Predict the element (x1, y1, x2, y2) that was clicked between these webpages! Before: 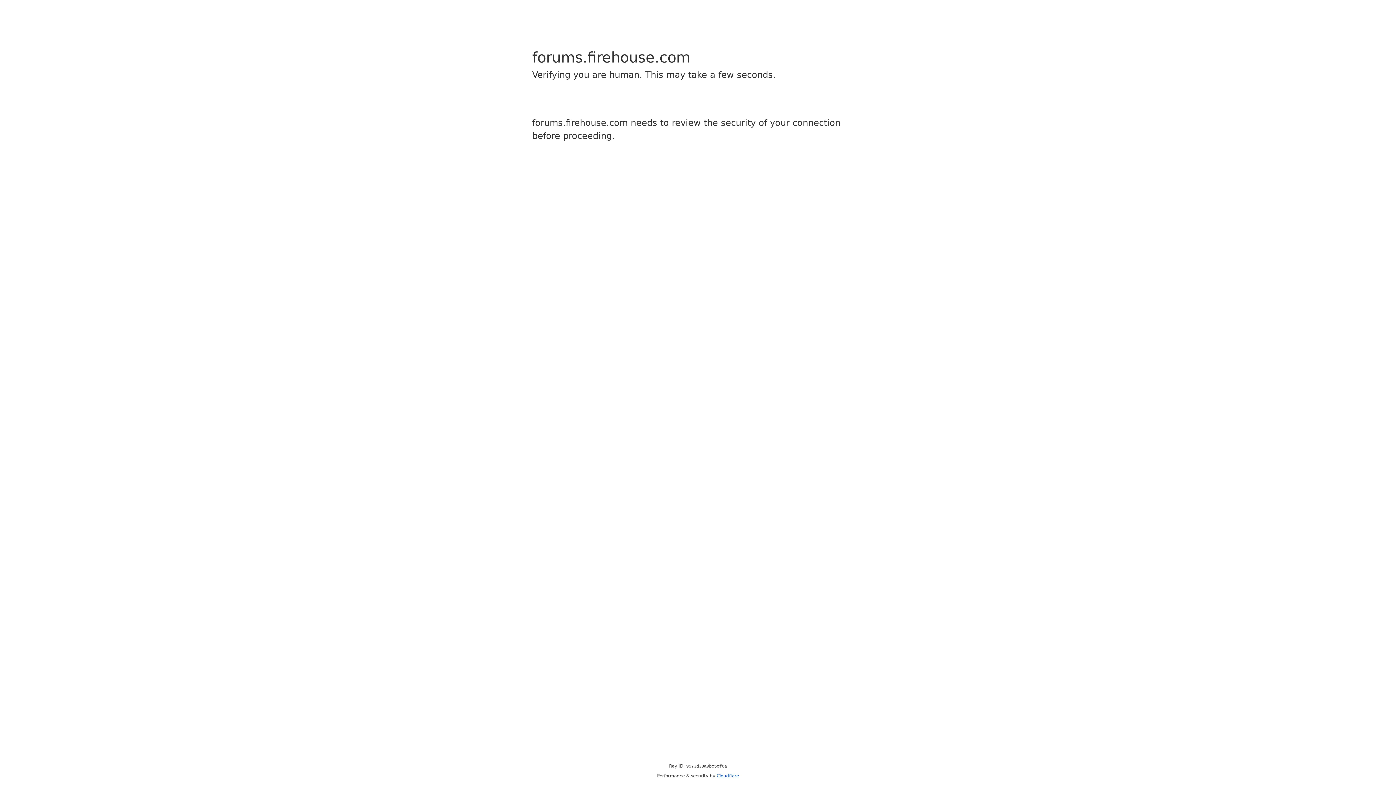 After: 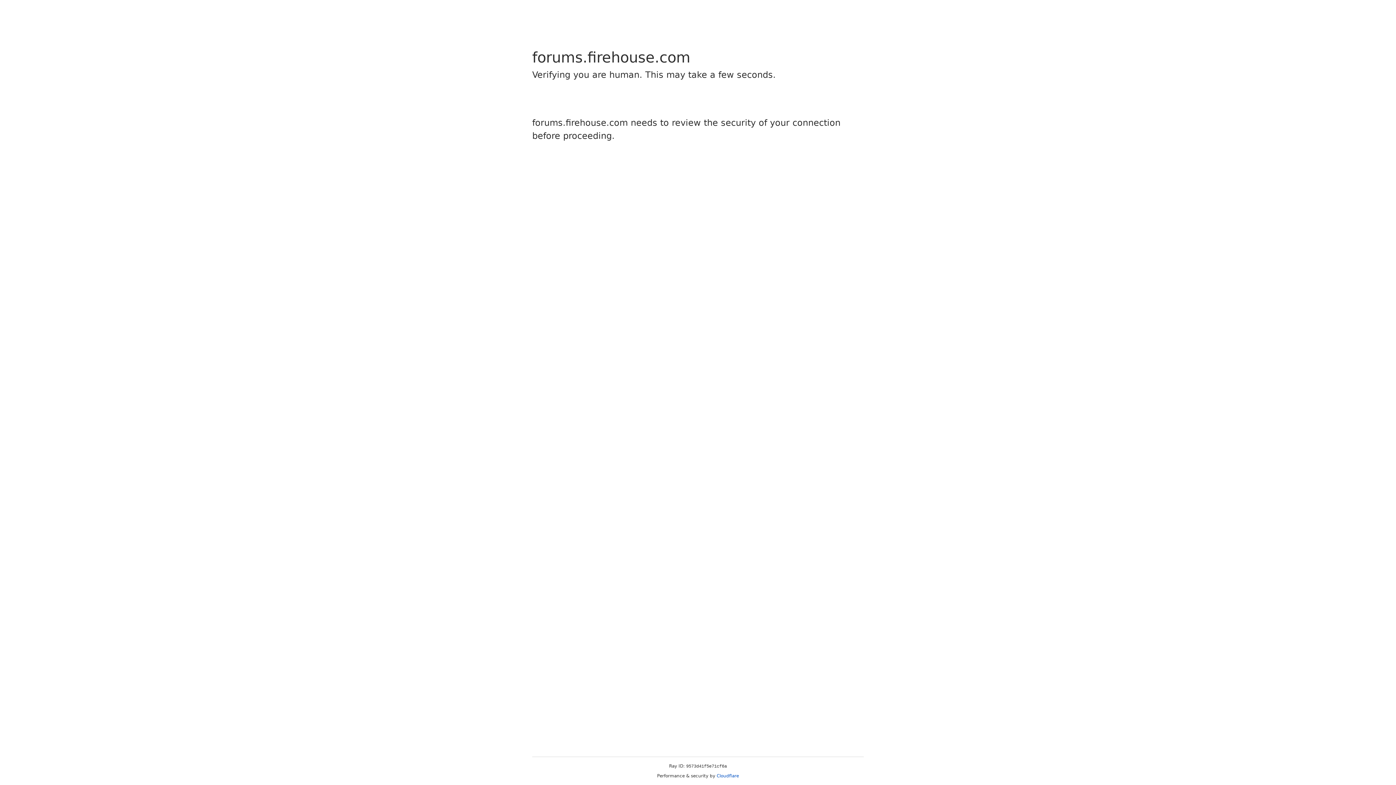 Action: bbox: (716, 773, 739, 778) label: Cloudflare